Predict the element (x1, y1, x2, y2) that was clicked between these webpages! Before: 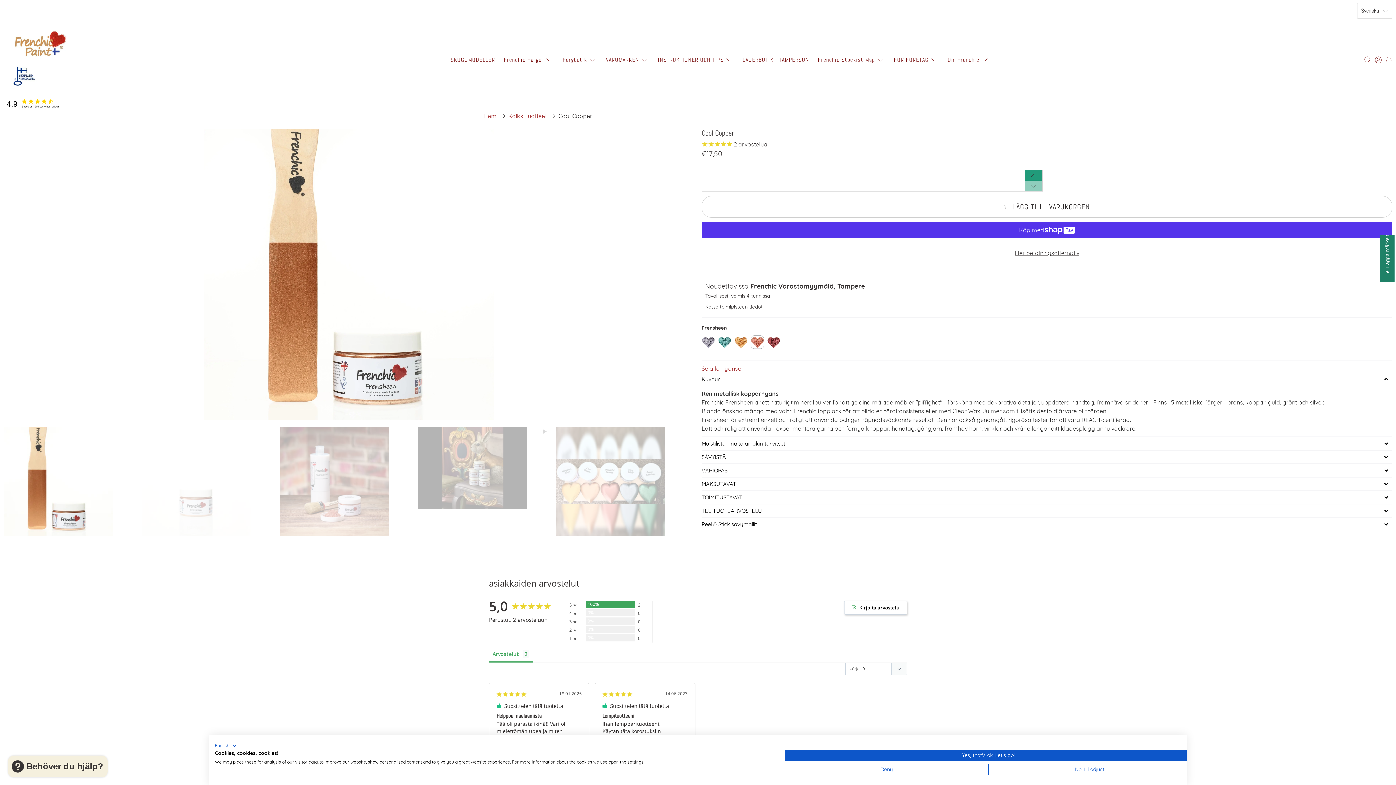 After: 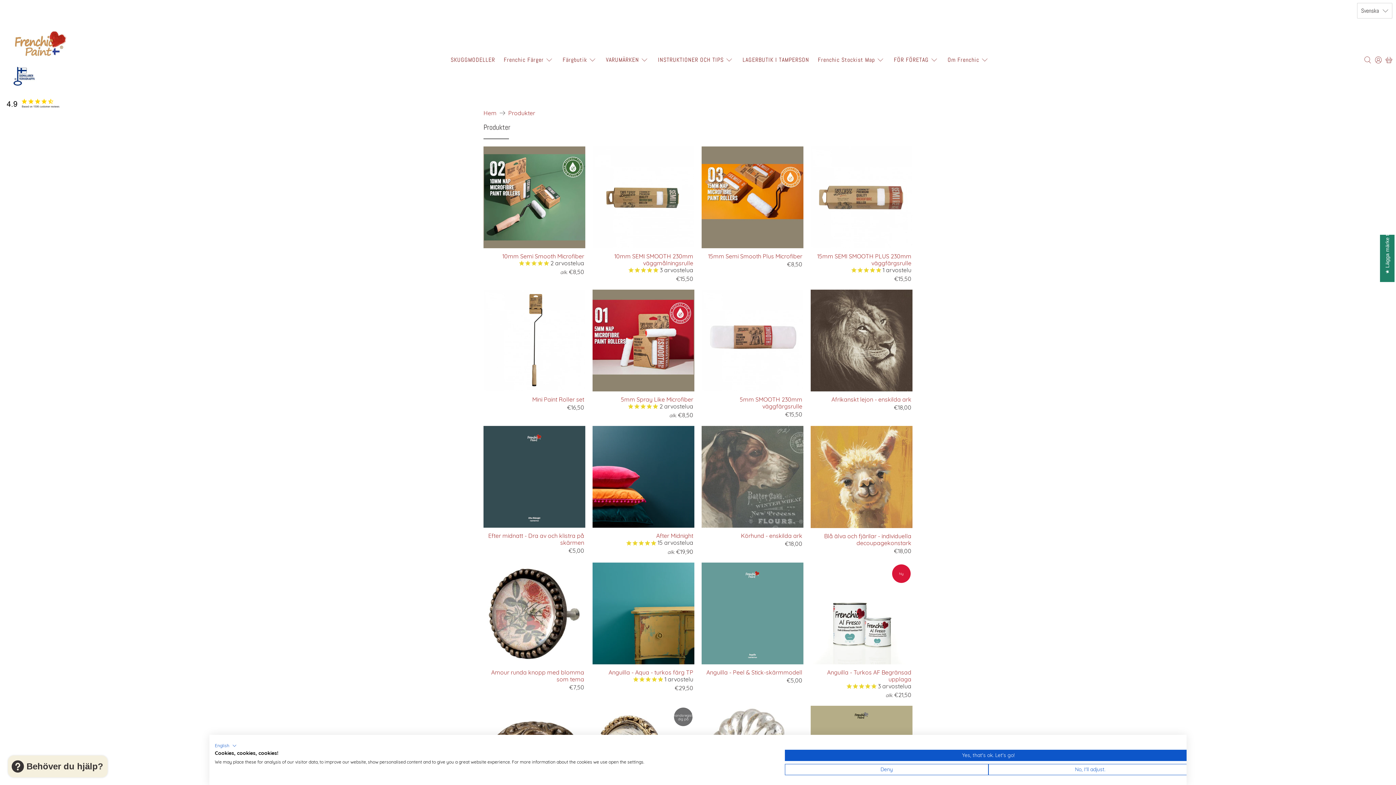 Action: bbox: (508, 112, 546, 118) label: Kaikki tuotteet